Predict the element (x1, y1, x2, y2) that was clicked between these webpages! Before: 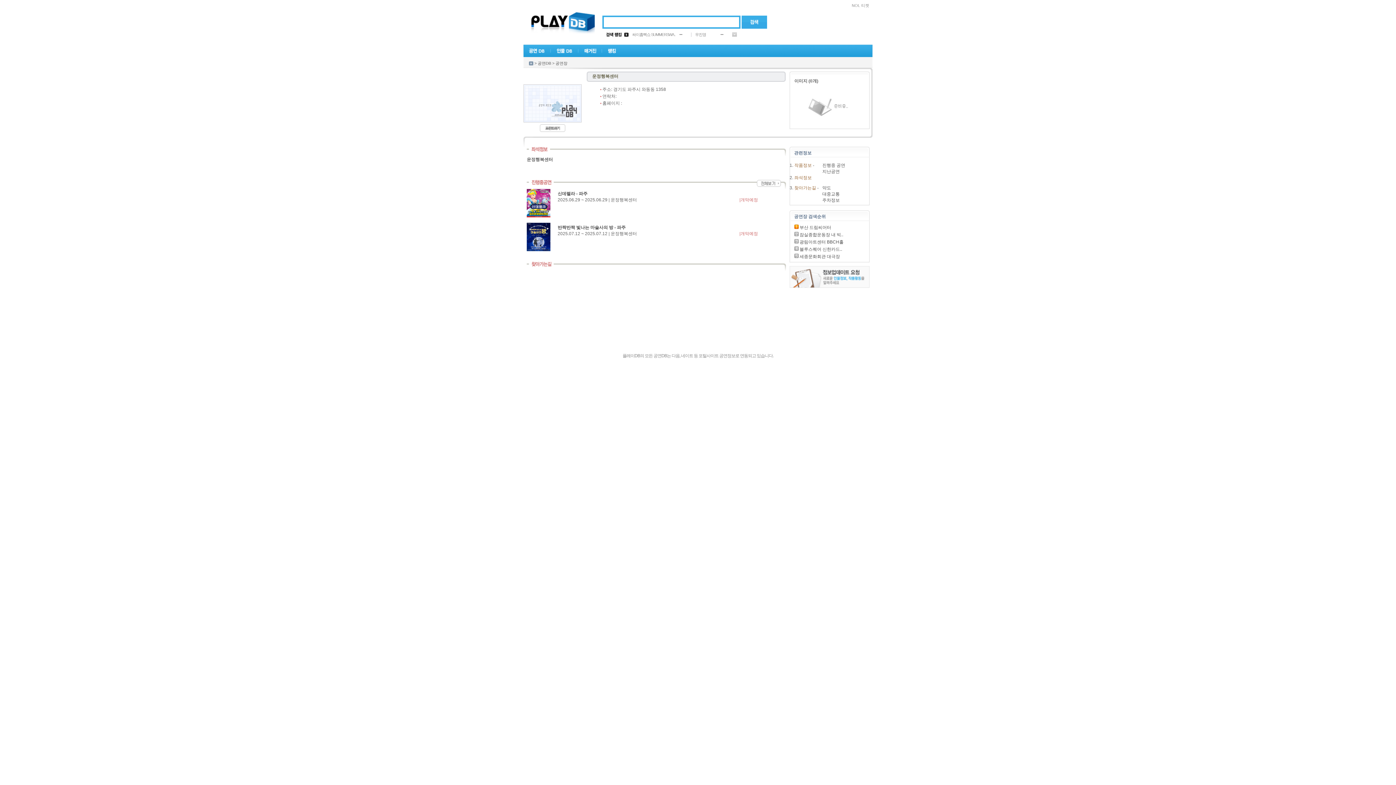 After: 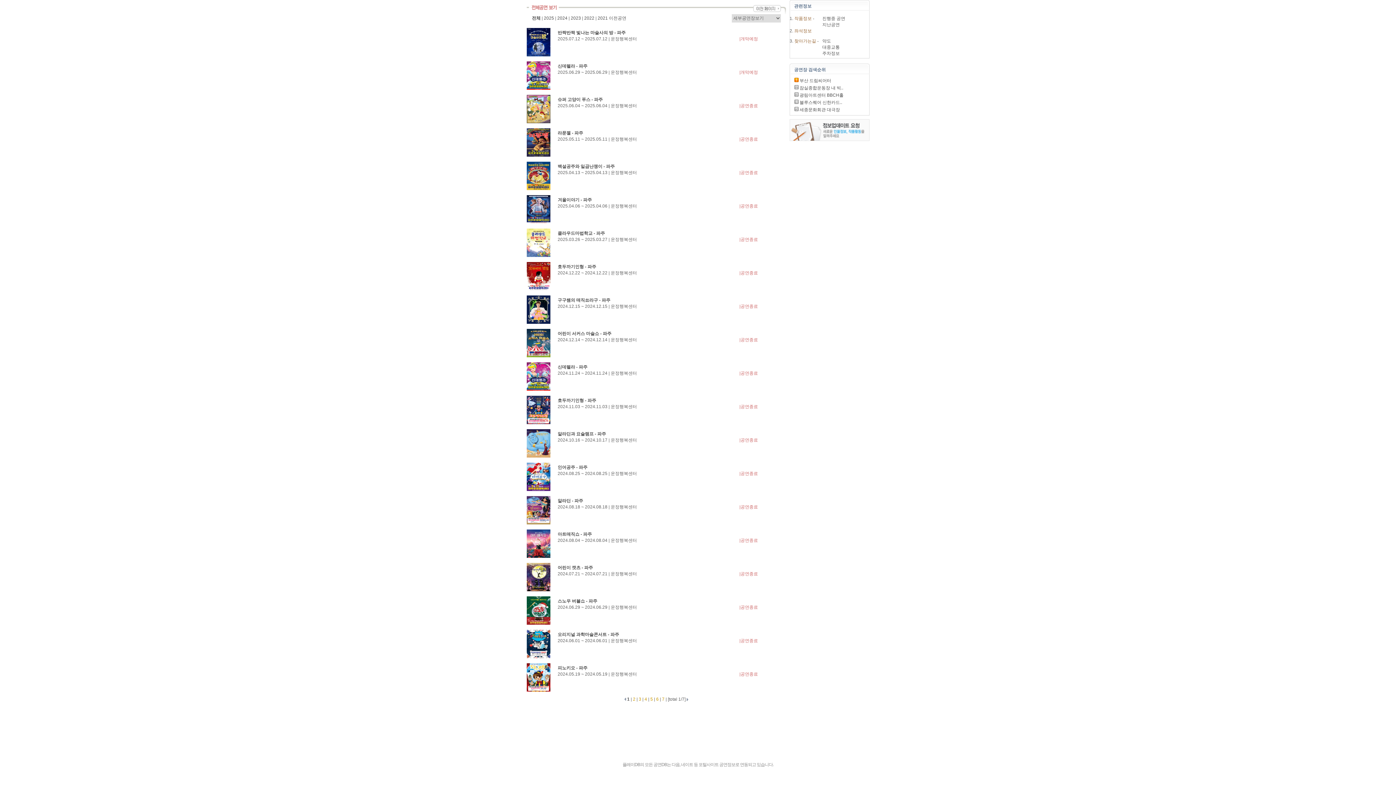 Action: bbox: (822, 169, 840, 174) label: 지난공연